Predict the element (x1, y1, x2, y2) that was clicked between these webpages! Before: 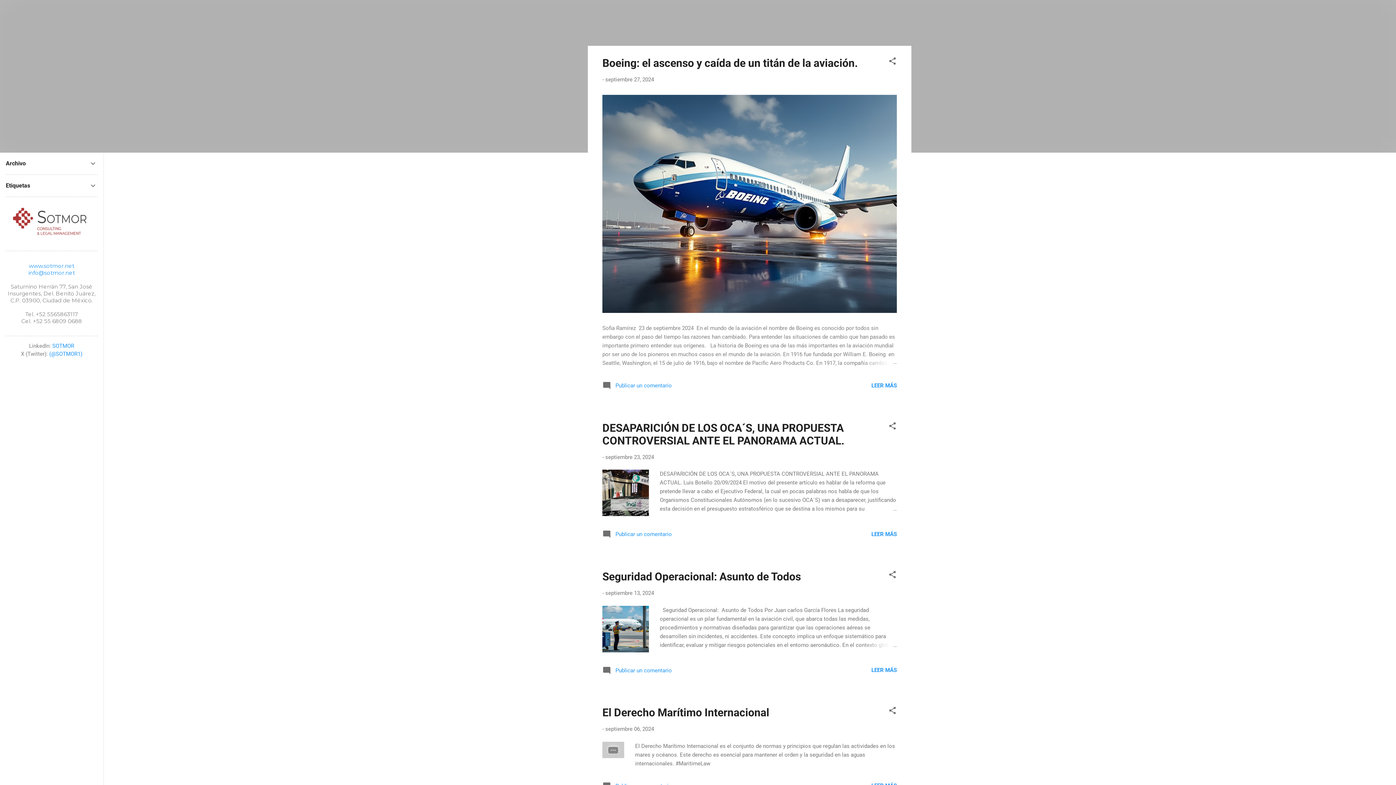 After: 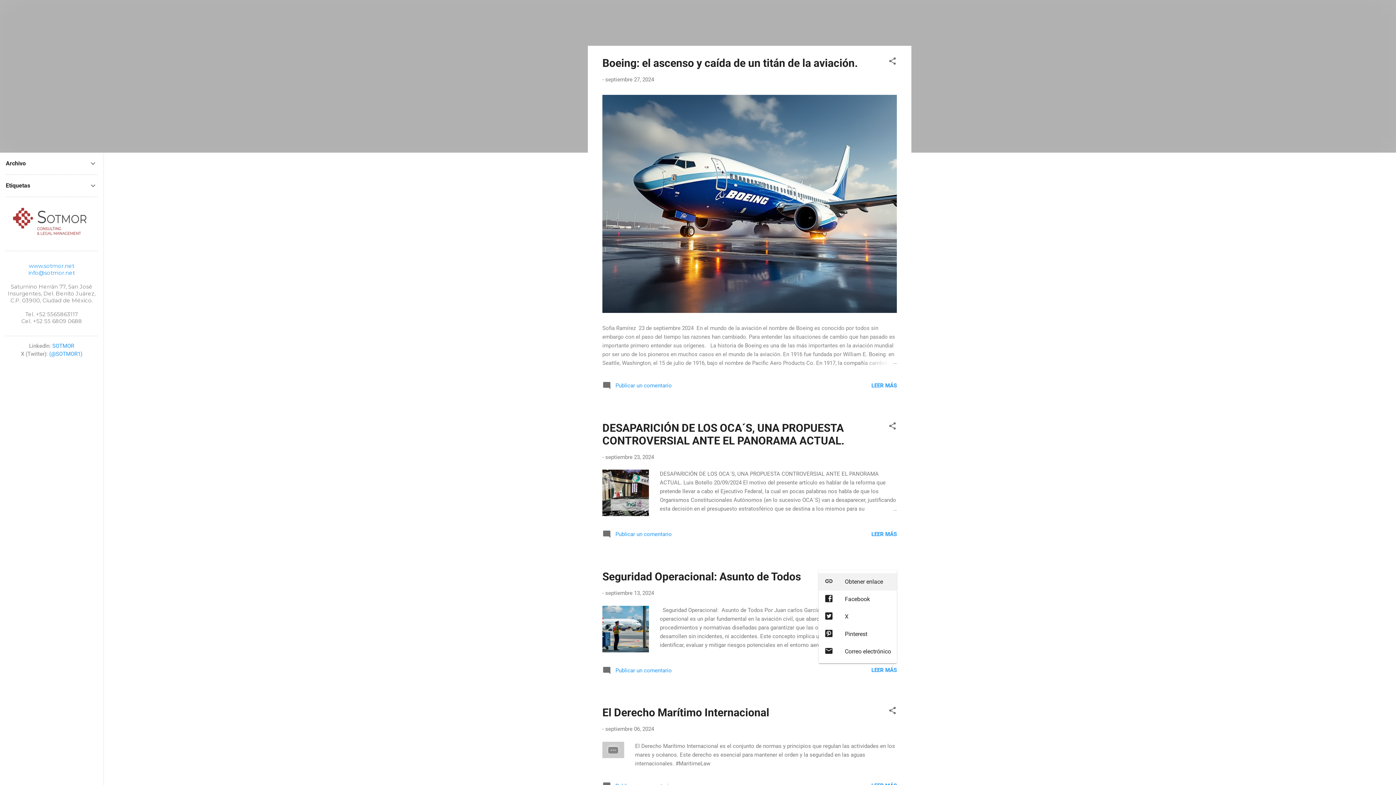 Action: label: Compartir bbox: (888, 570, 897, 581)